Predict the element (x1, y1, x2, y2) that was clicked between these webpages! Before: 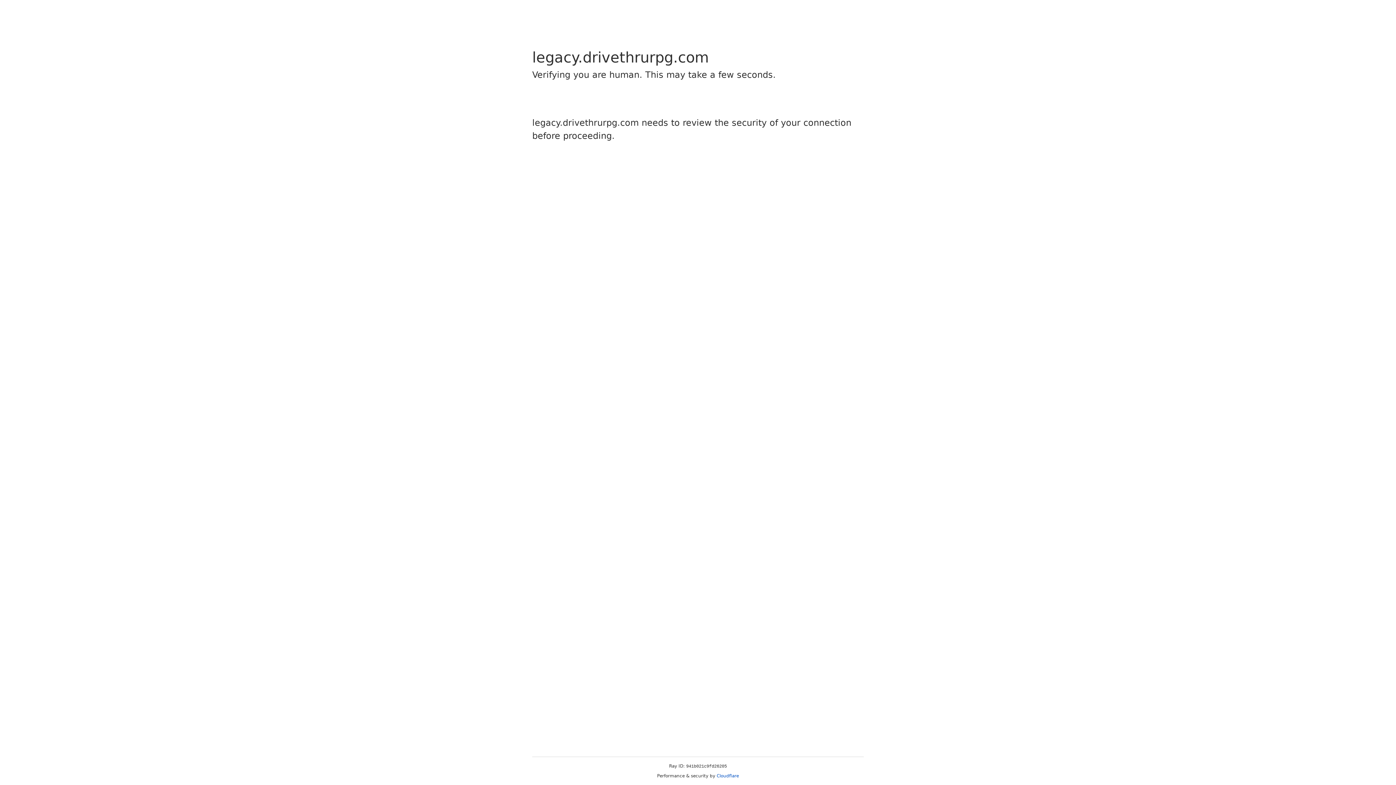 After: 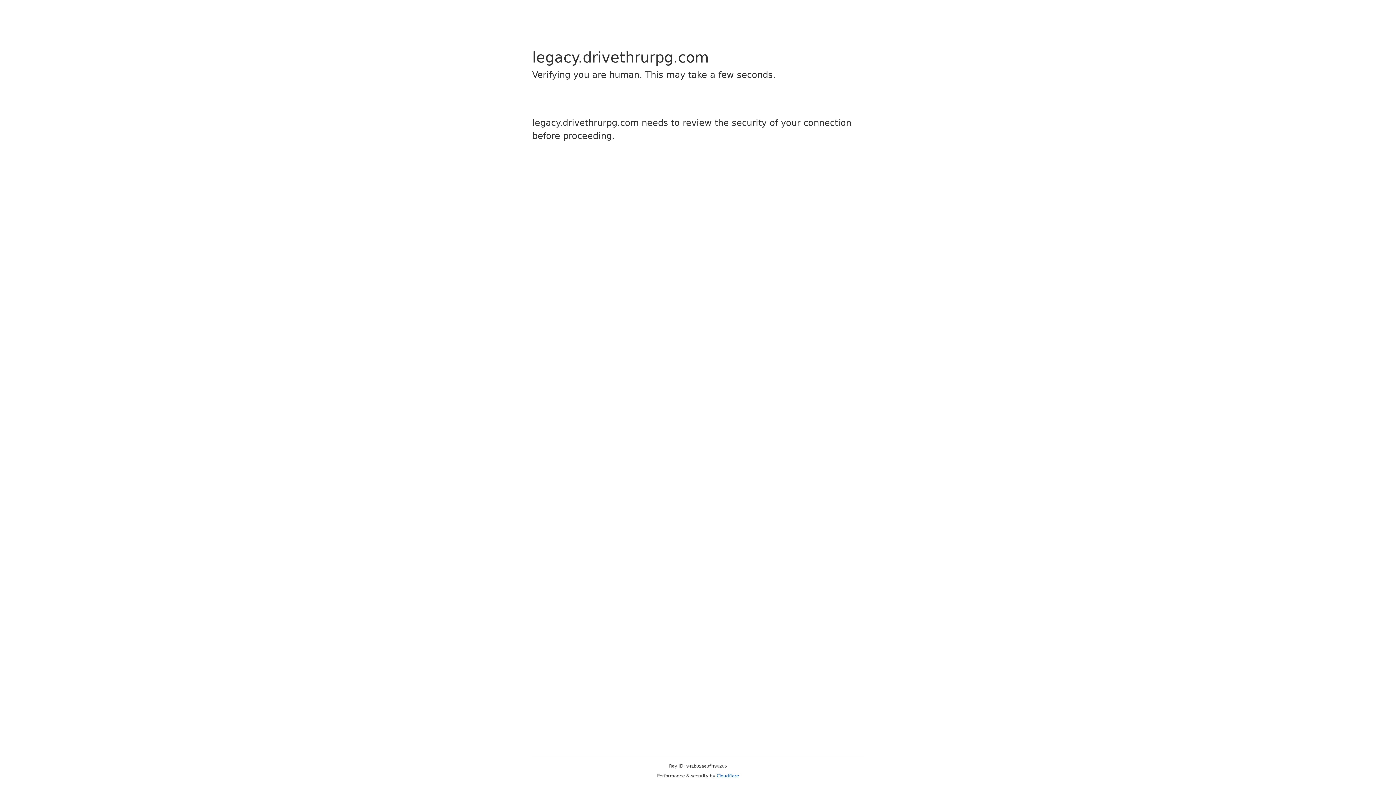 Action: label: Cloudflare bbox: (716, 773, 739, 778)